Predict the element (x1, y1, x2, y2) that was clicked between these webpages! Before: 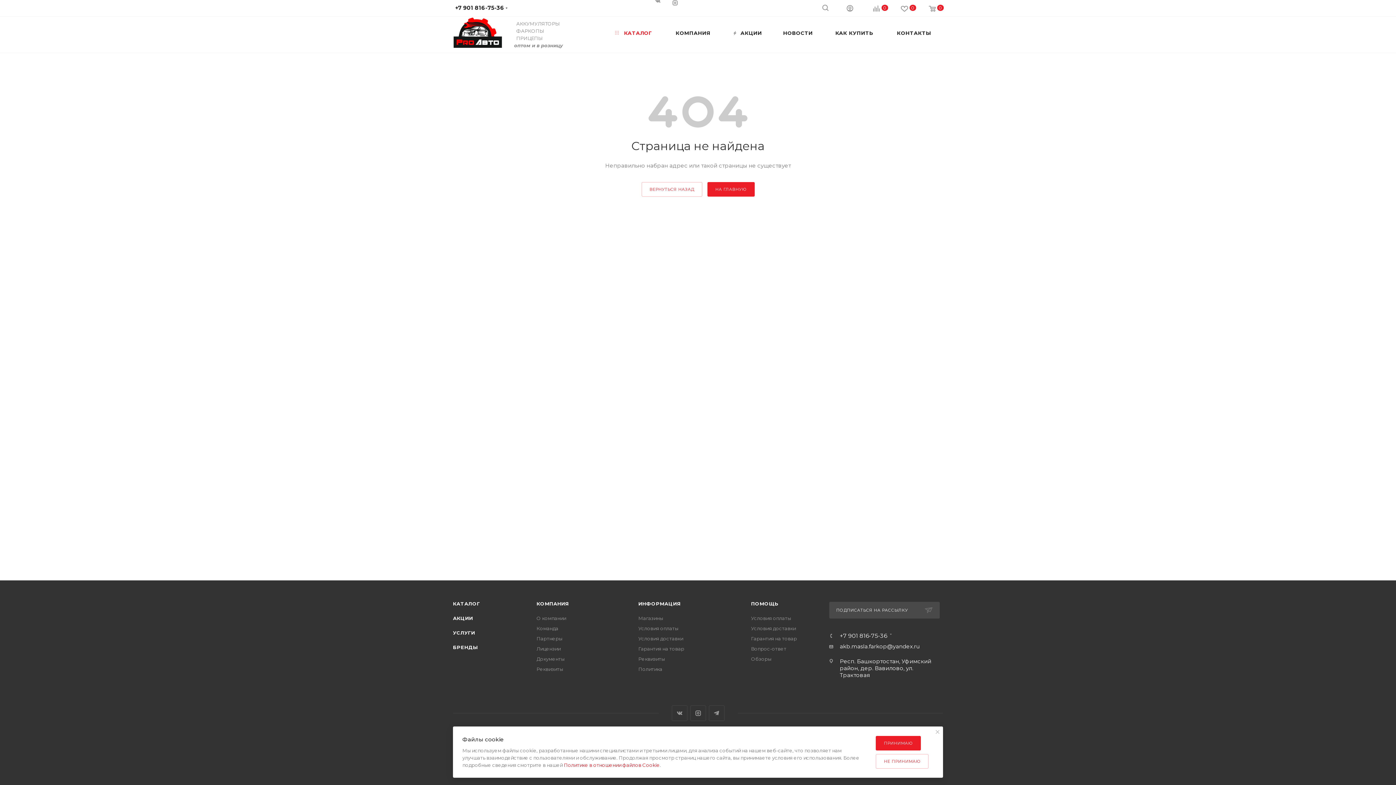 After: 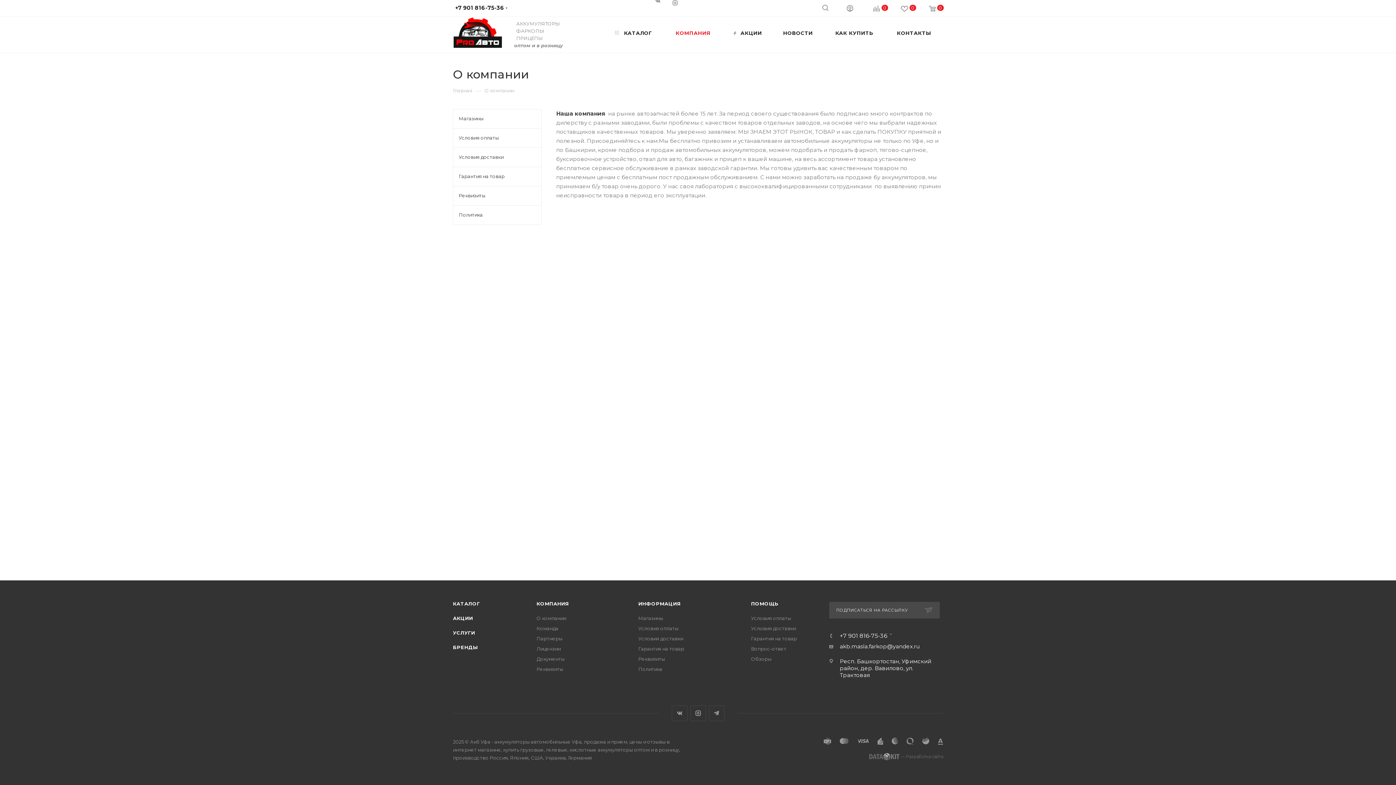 Action: label: КОМПАНИЯ bbox: (536, 601, 569, 606)